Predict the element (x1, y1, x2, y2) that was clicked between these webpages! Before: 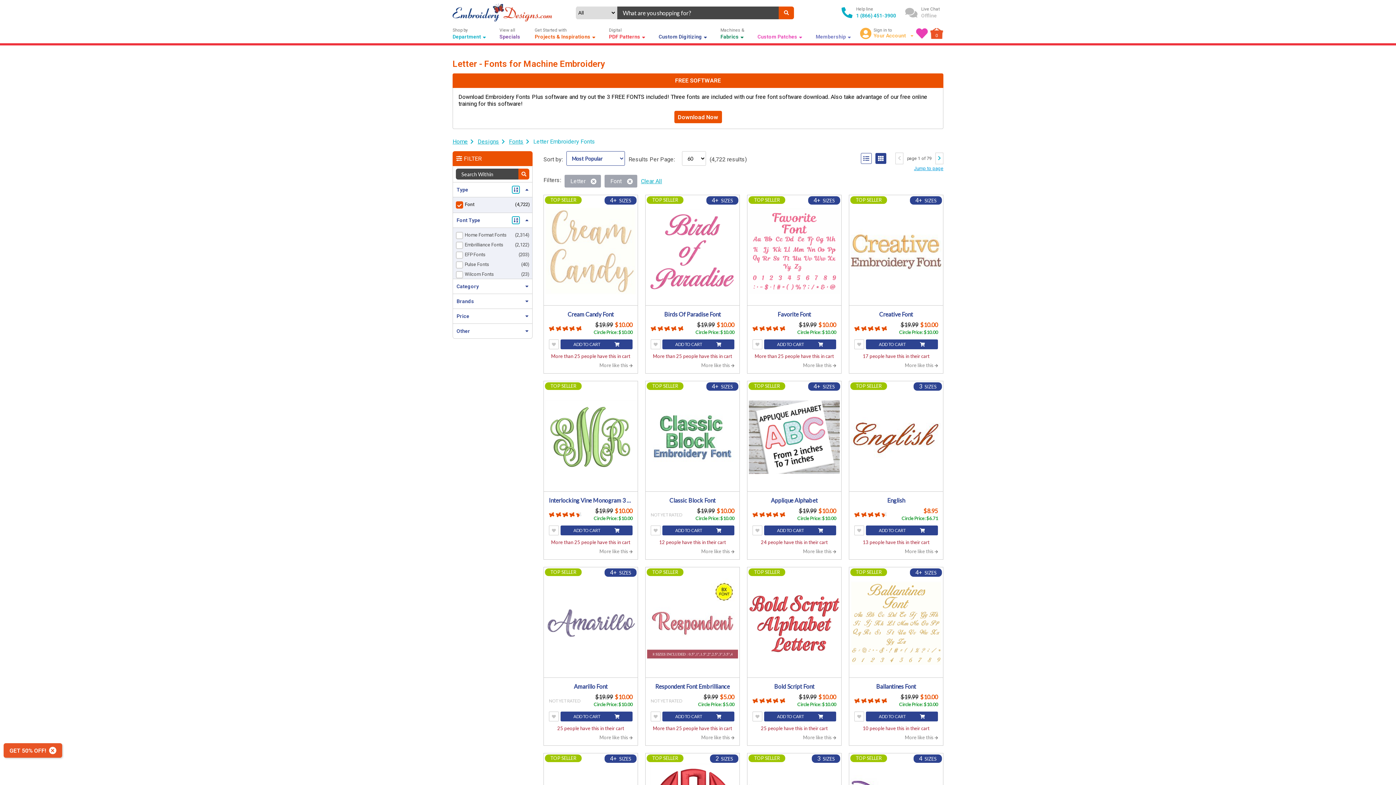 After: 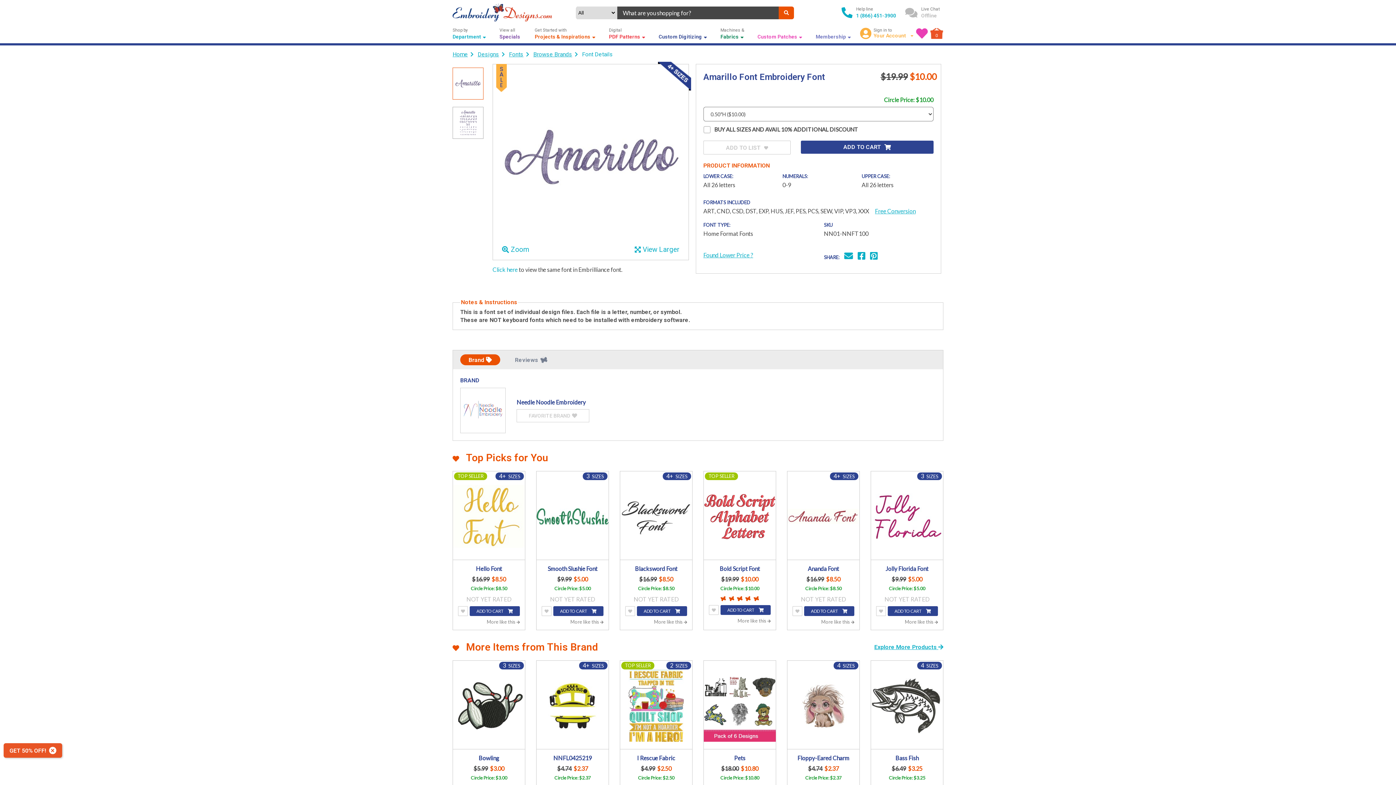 Action: label: Amarillo Font bbox: (549, 683, 632, 690)